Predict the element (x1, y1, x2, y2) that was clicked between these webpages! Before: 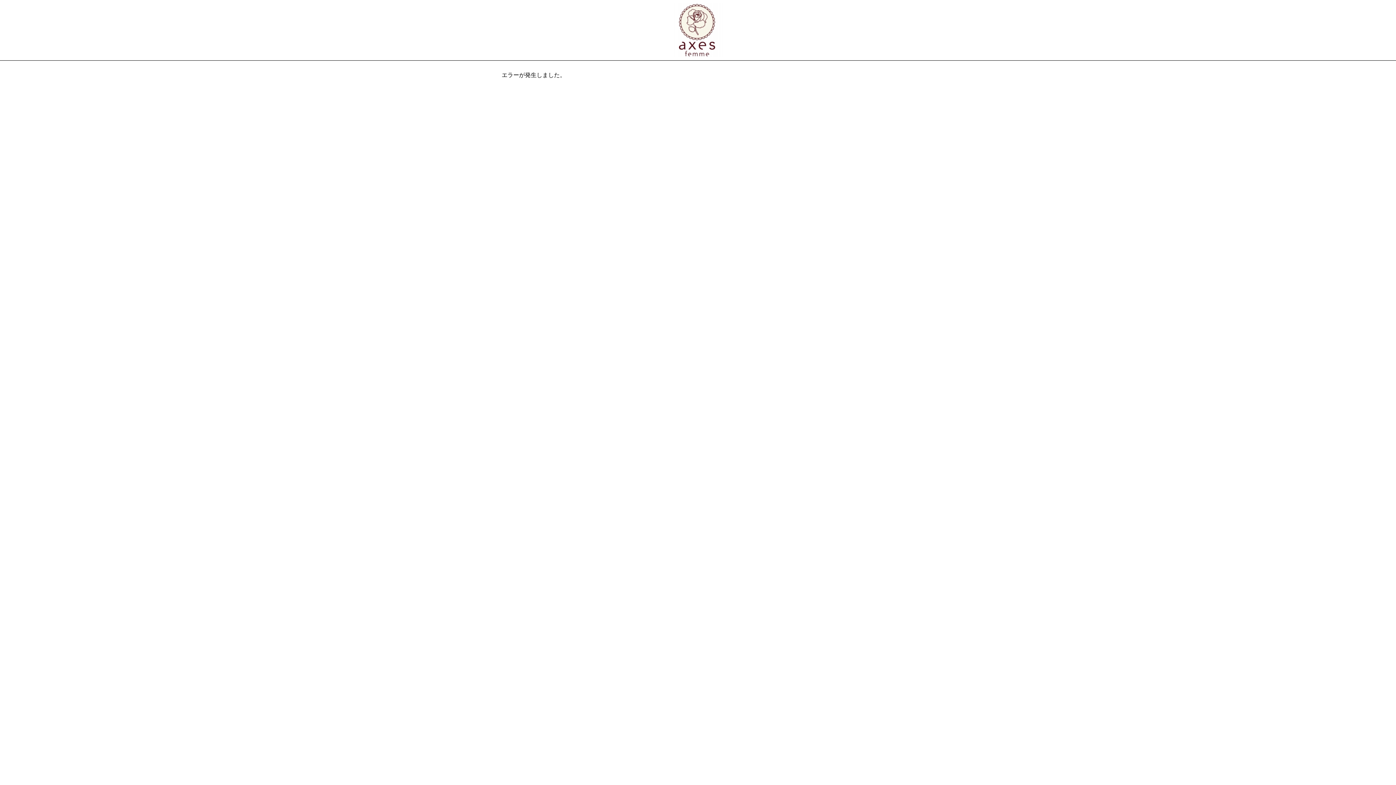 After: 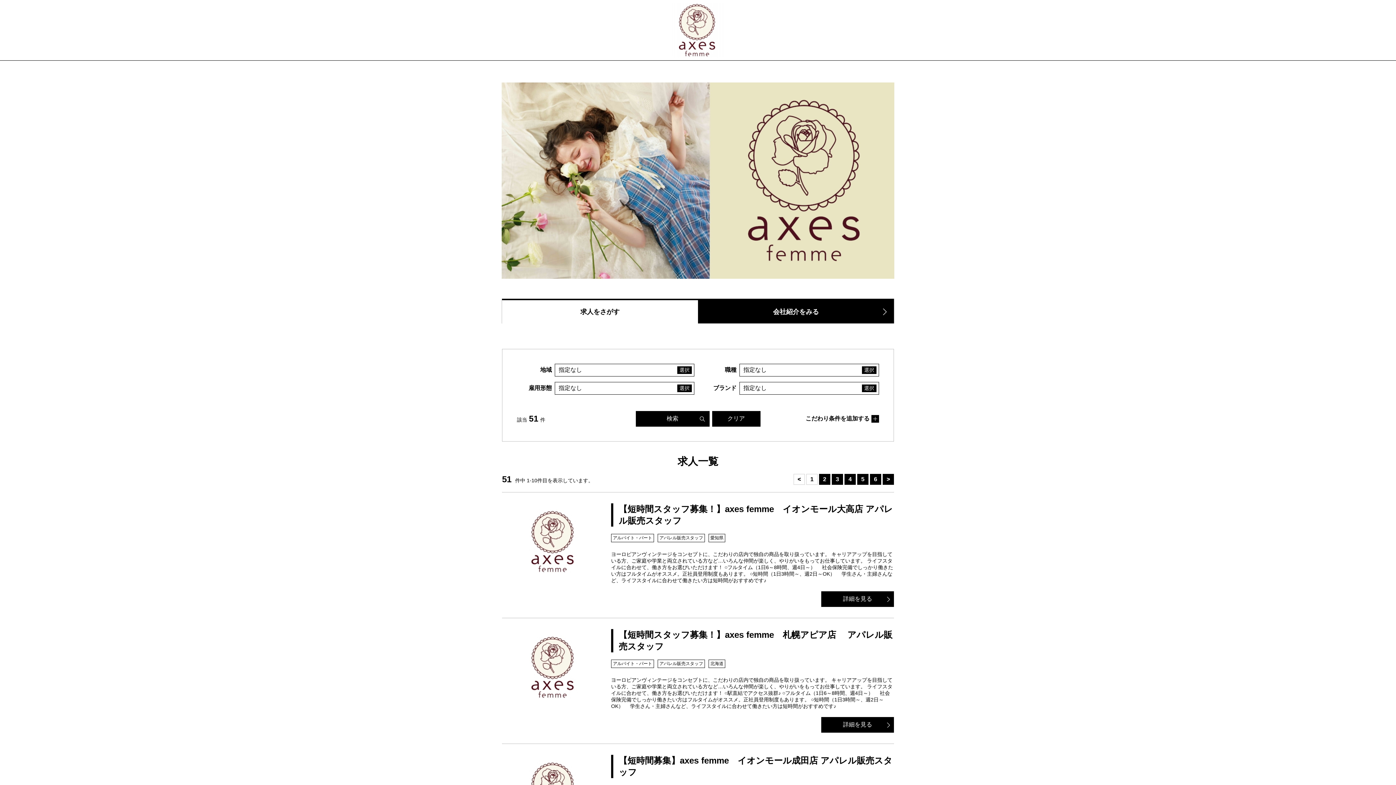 Action: bbox: (672, 2, 723, 57)